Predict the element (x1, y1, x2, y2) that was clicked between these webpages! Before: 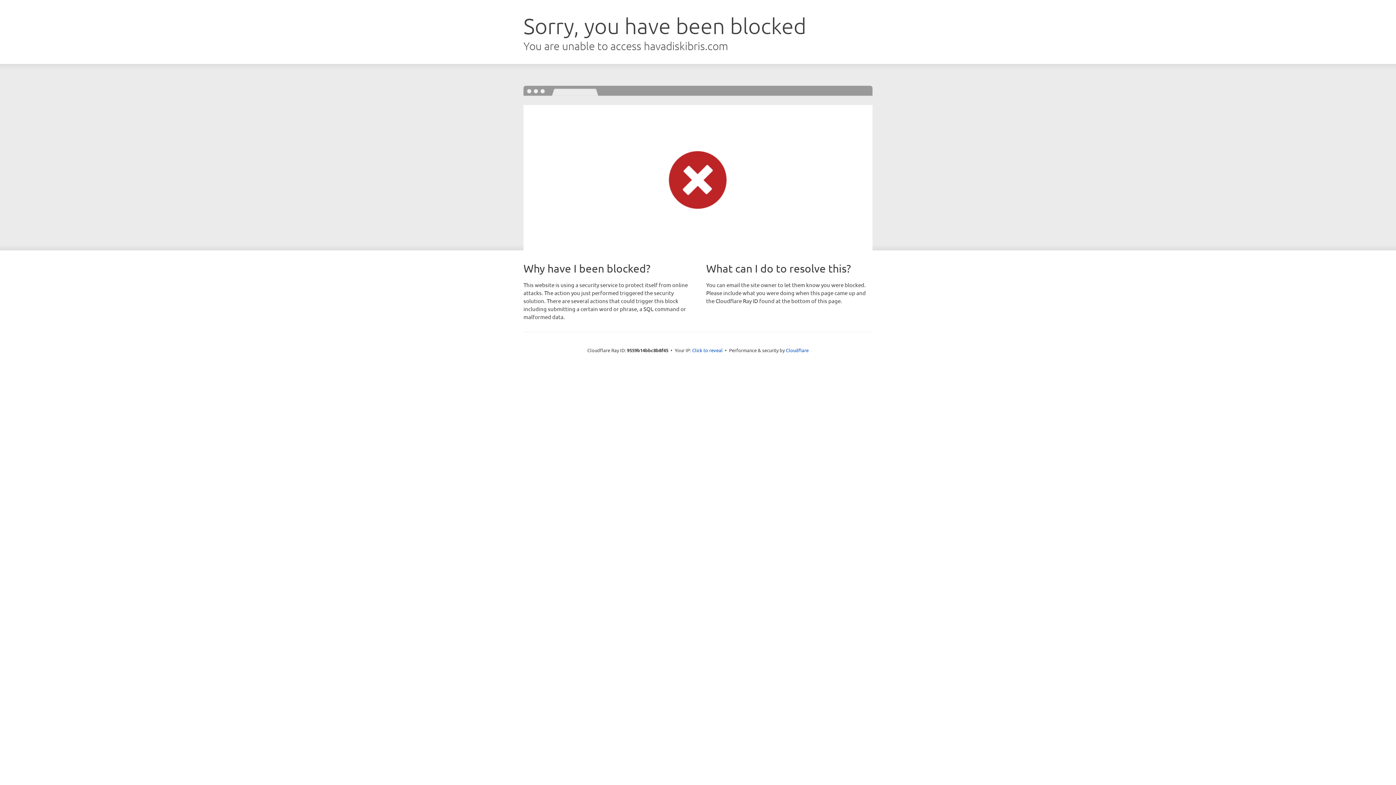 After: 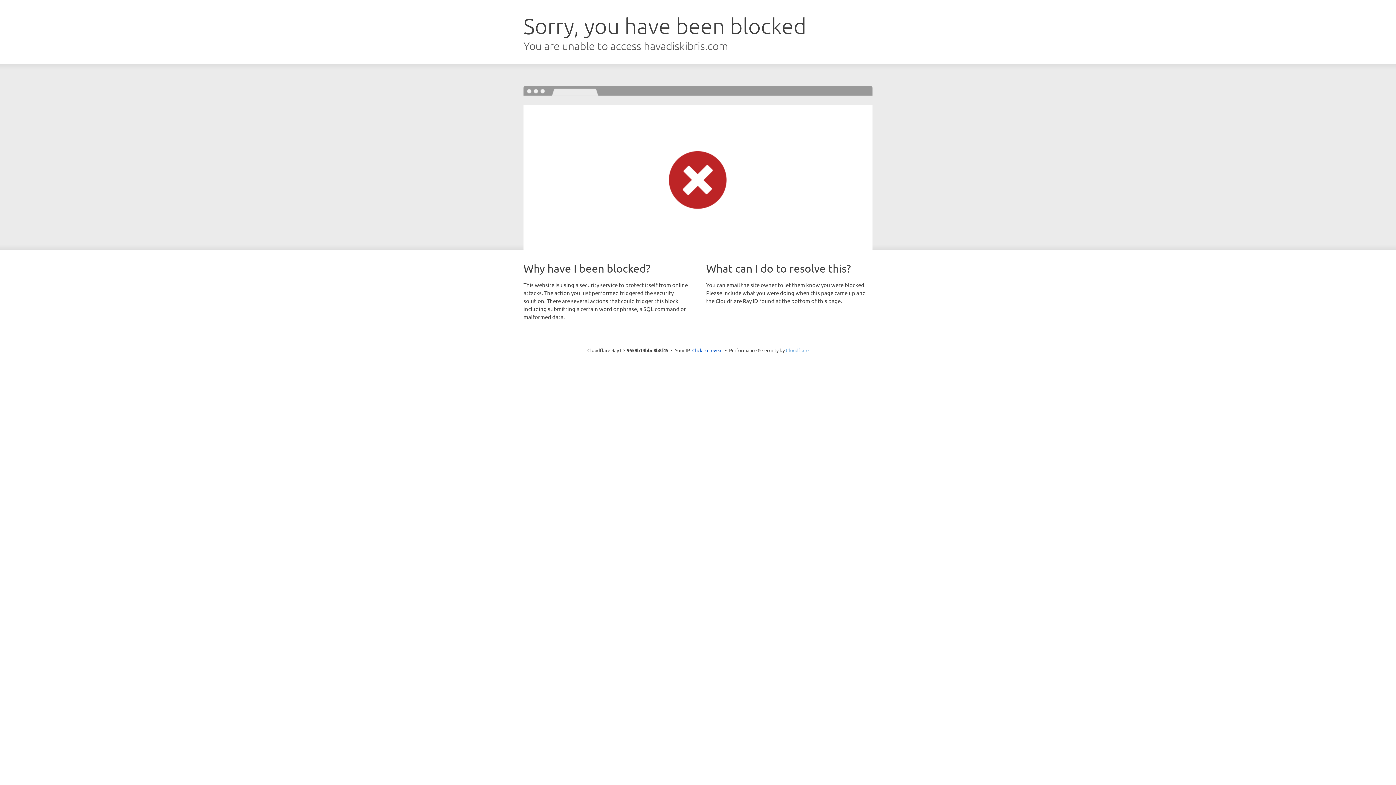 Action: bbox: (786, 347, 808, 353) label: Cloudflare